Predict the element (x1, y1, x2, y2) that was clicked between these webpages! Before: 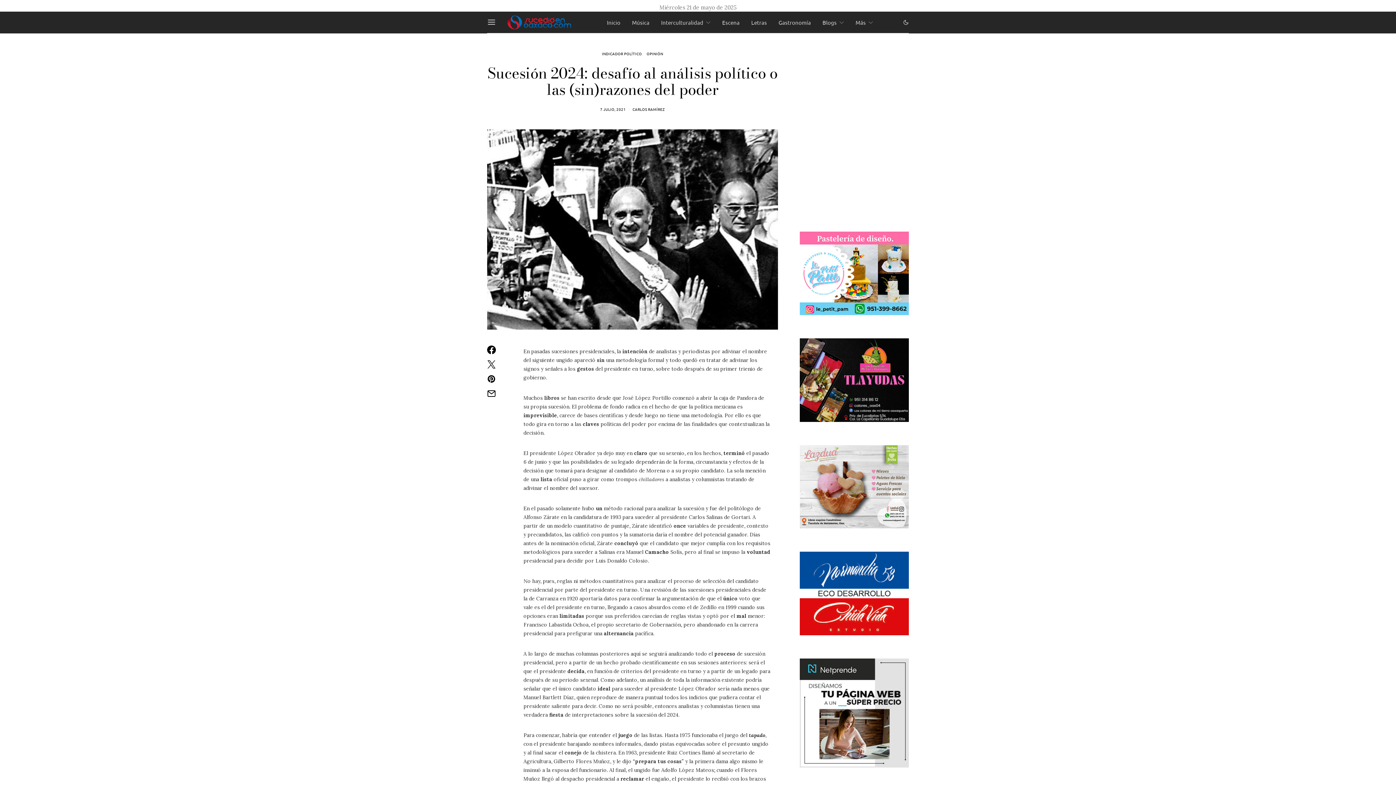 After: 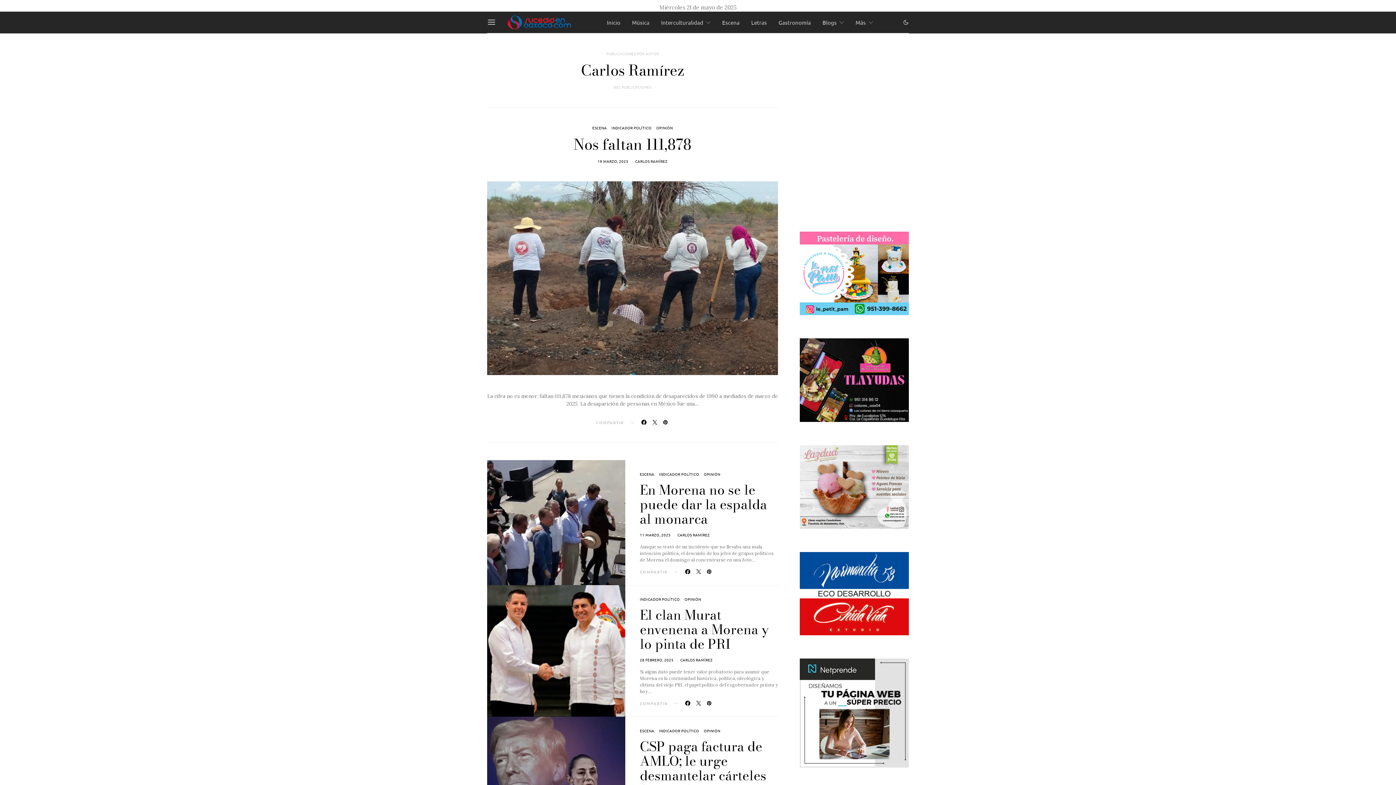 Action: label: CARLOS RAMÍREZ bbox: (632, 106, 665, 112)